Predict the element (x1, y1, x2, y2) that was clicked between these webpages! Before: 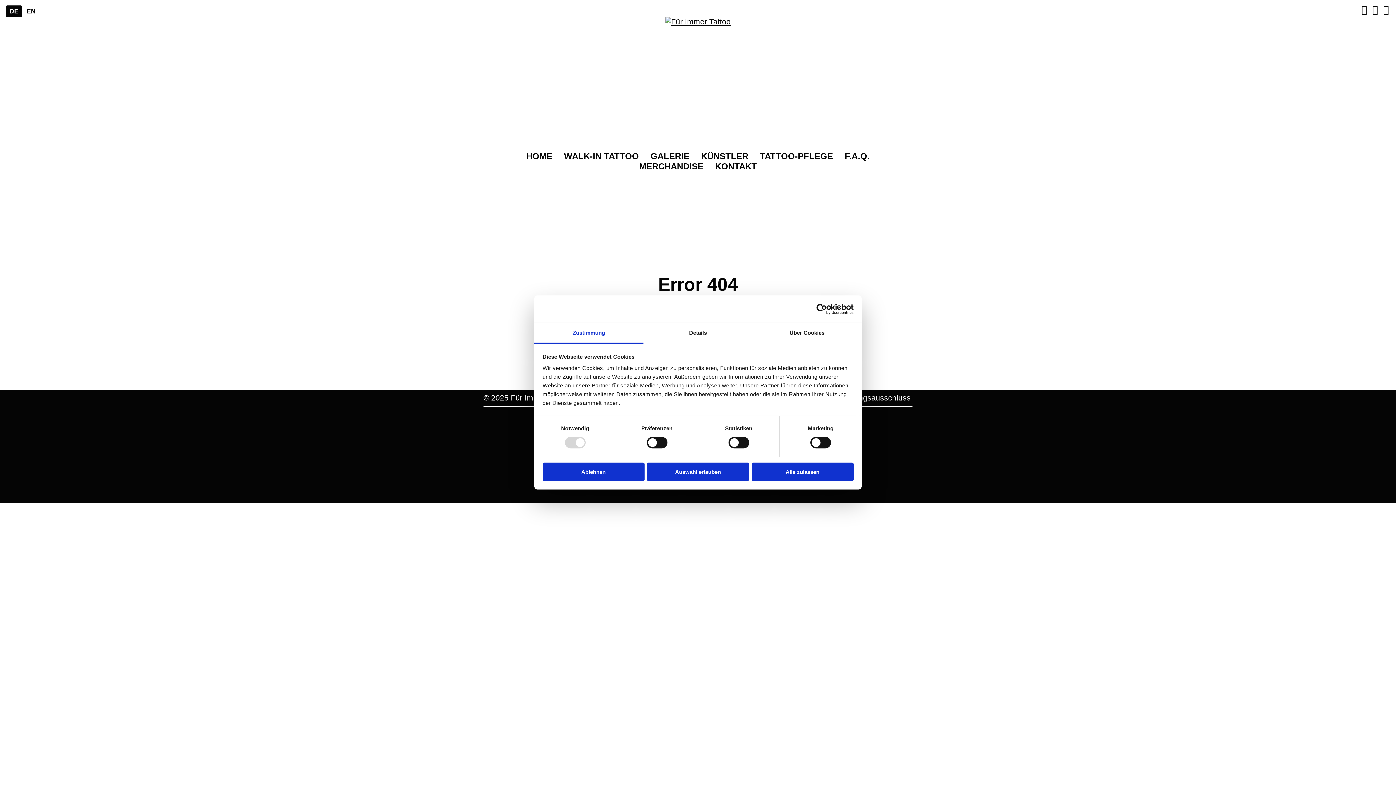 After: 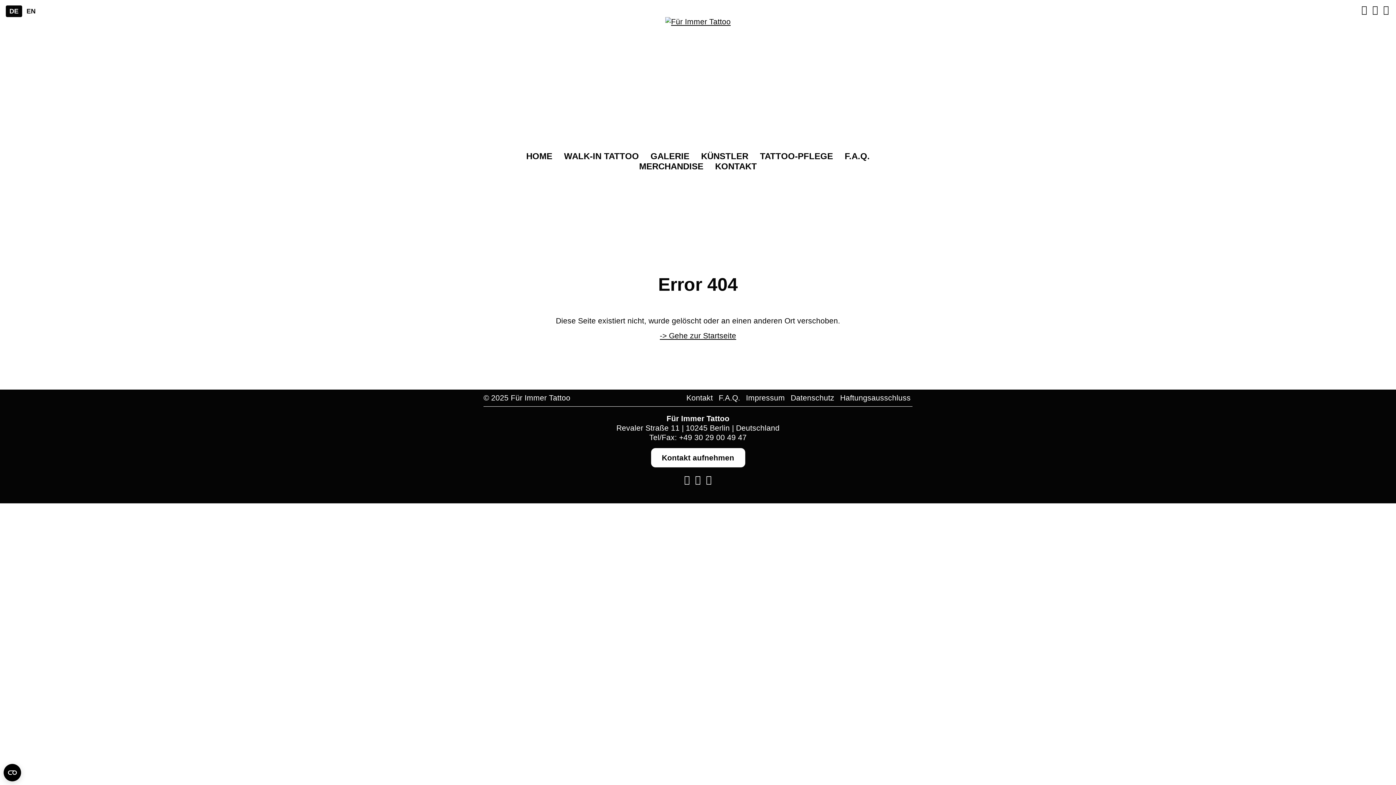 Action: label: Alle zulassen bbox: (751, 462, 853, 481)